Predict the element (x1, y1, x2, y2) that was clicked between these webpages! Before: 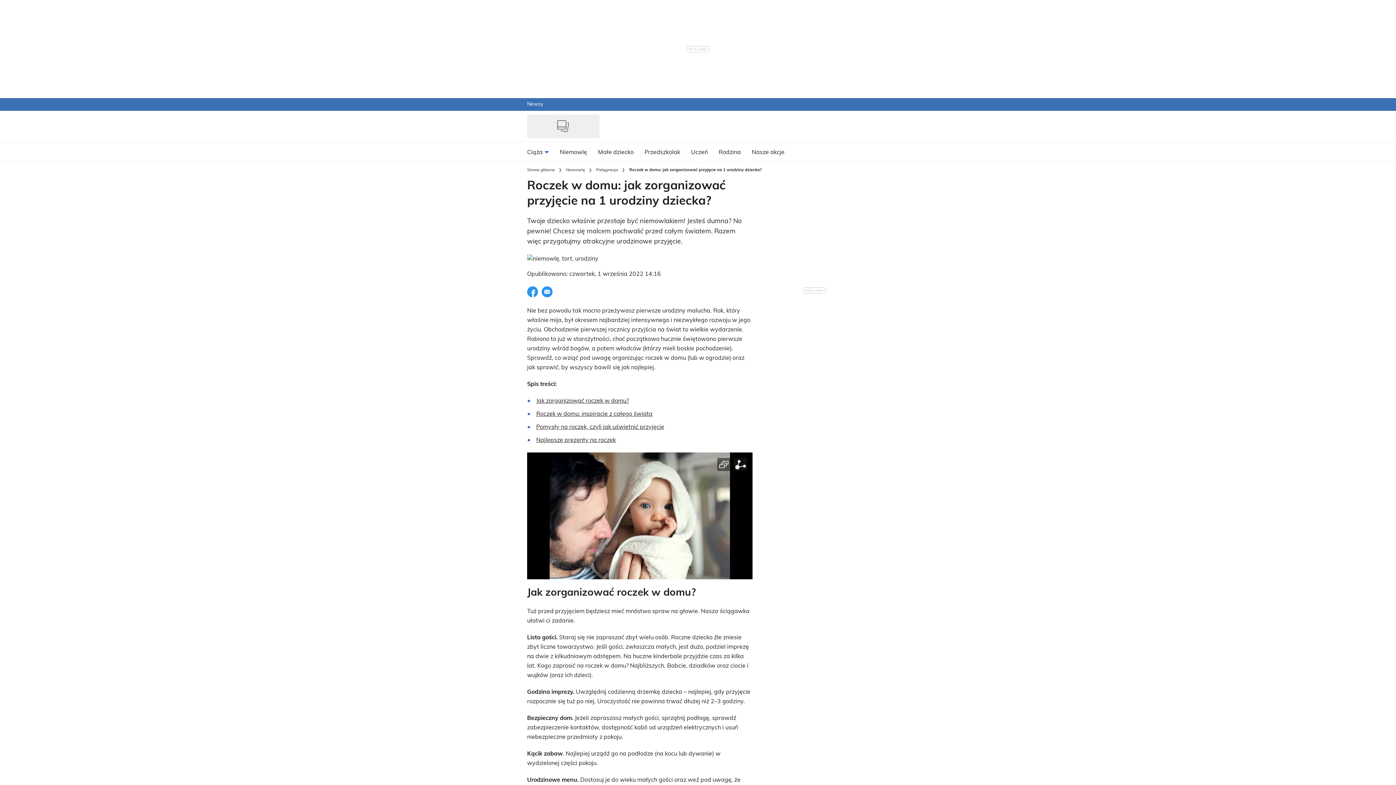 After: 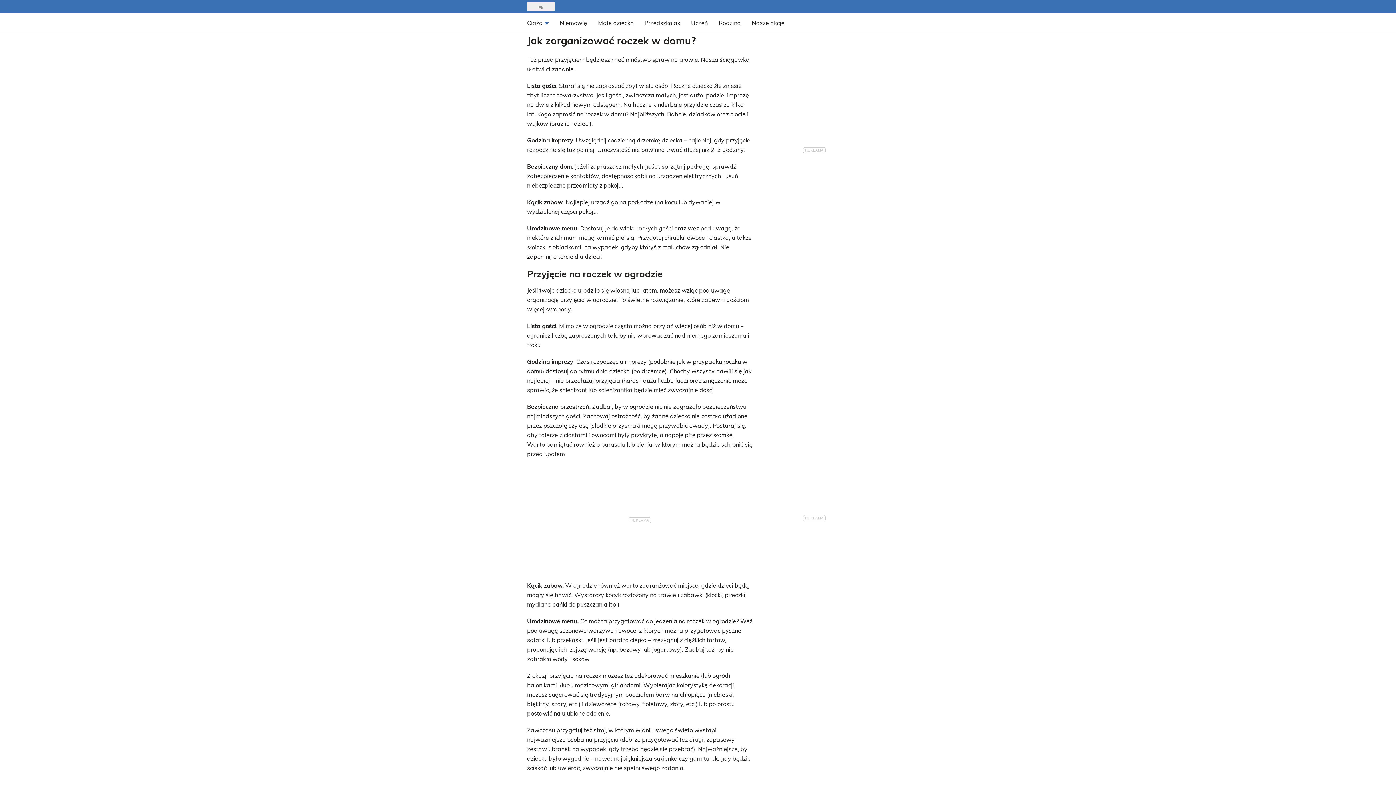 Action: bbox: (536, 398, 629, 404) label: Jak zorganizować roczek w domu?